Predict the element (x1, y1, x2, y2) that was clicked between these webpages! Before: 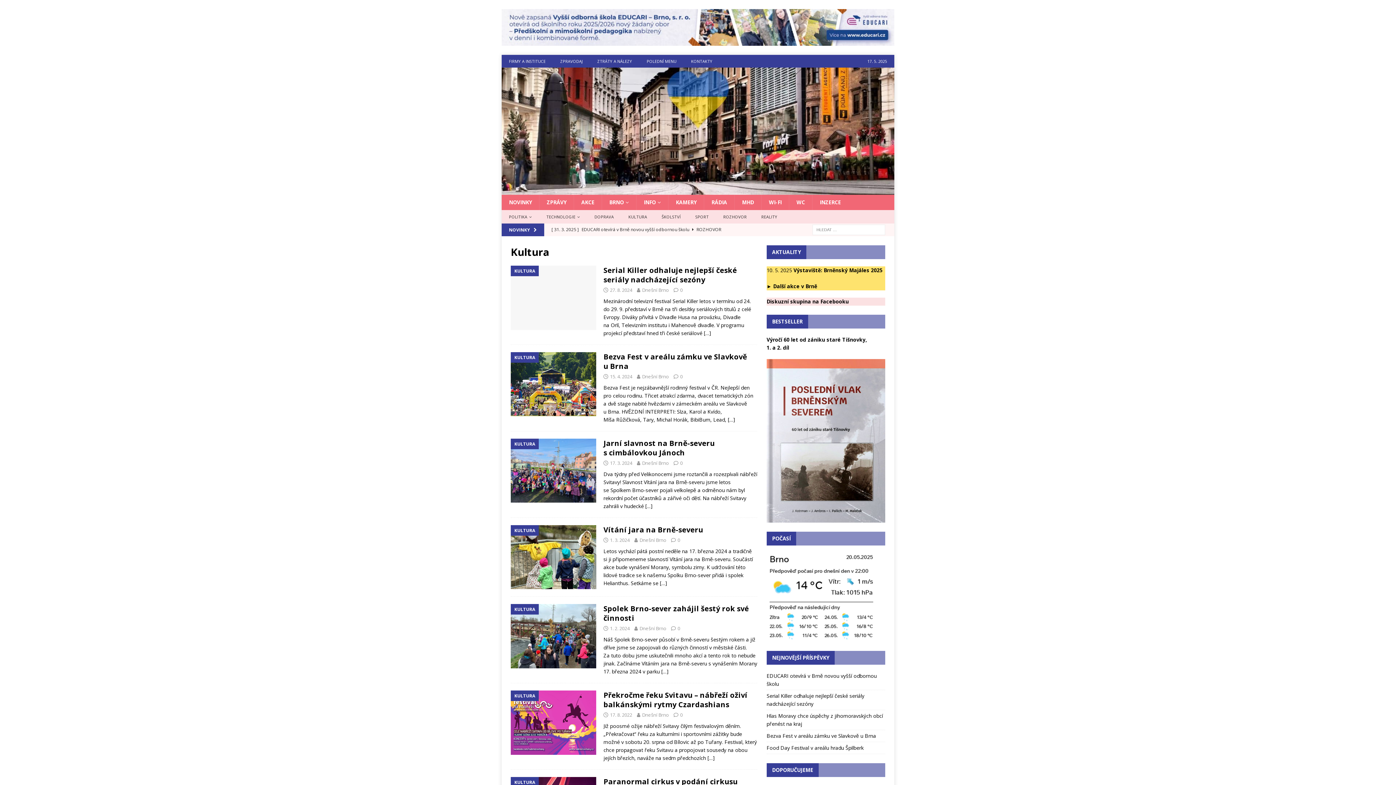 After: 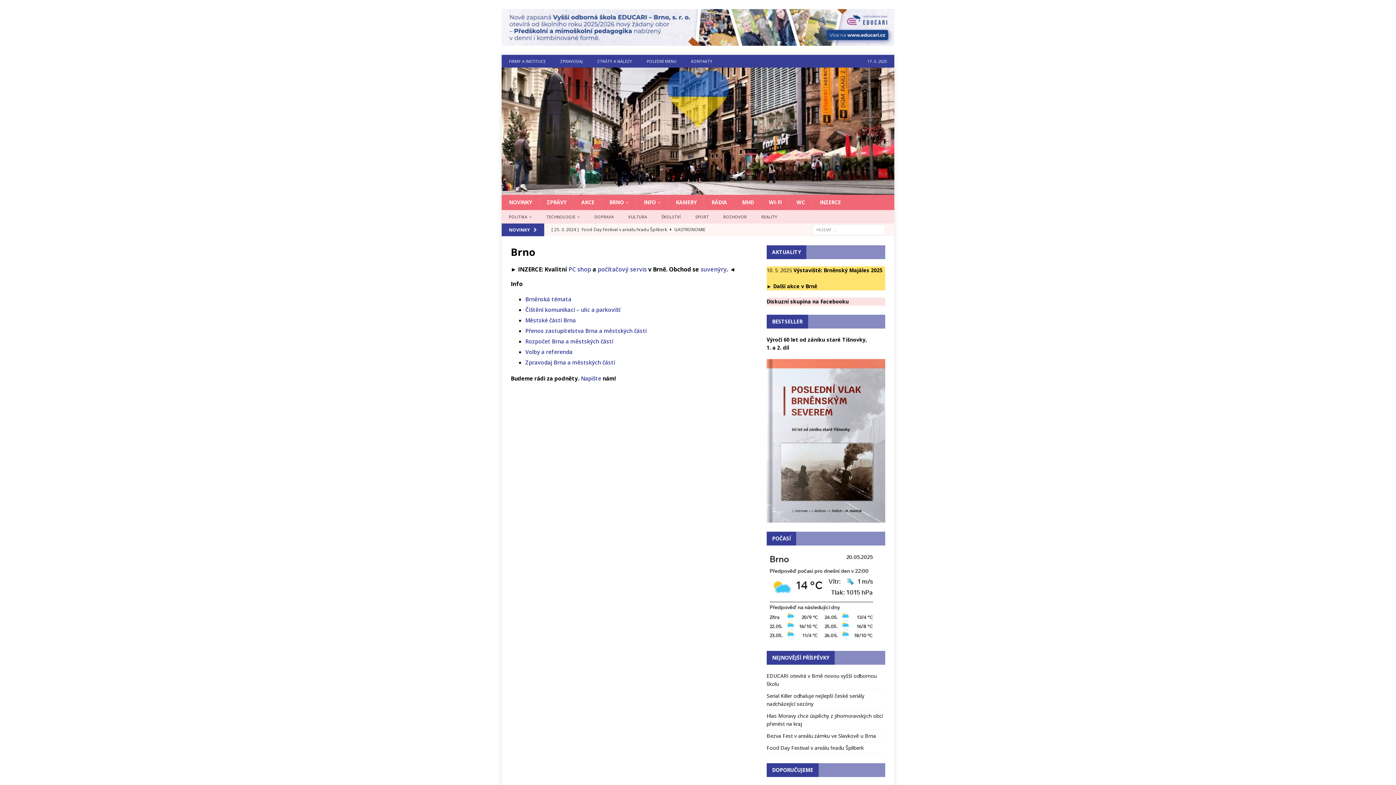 Action: label: BRNO bbox: (601, 194, 636, 210)